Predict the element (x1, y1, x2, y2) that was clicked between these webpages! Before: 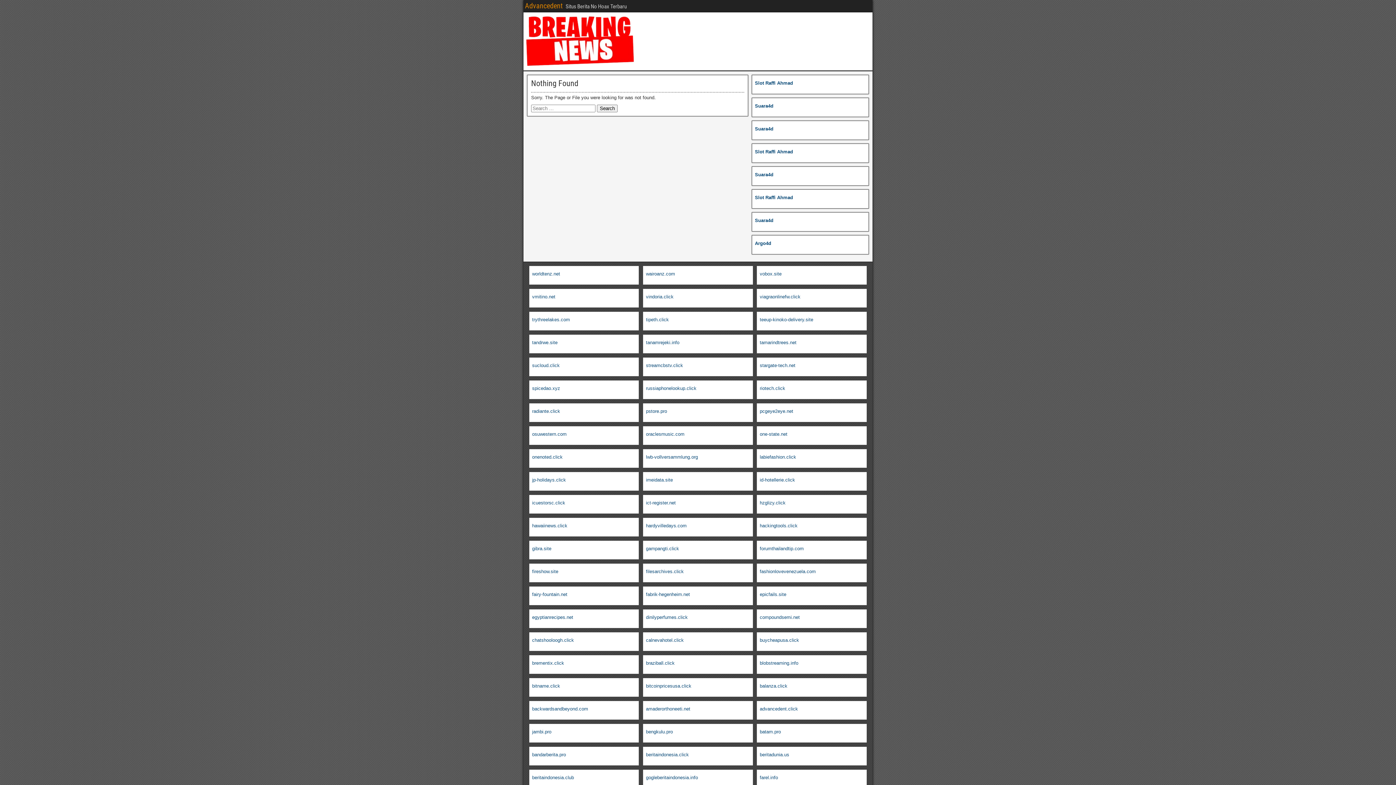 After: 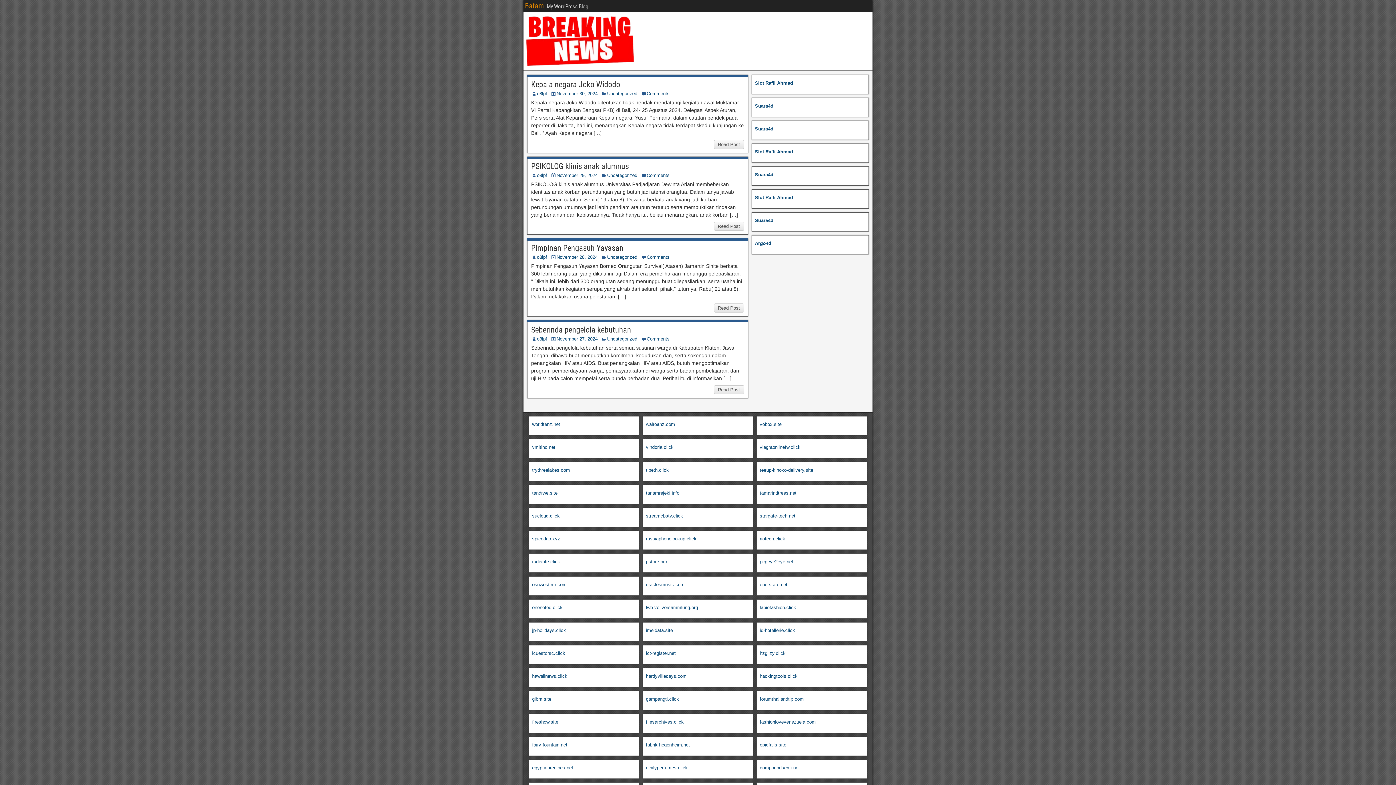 Action: bbox: (760, 729, 781, 734) label: batam.pro